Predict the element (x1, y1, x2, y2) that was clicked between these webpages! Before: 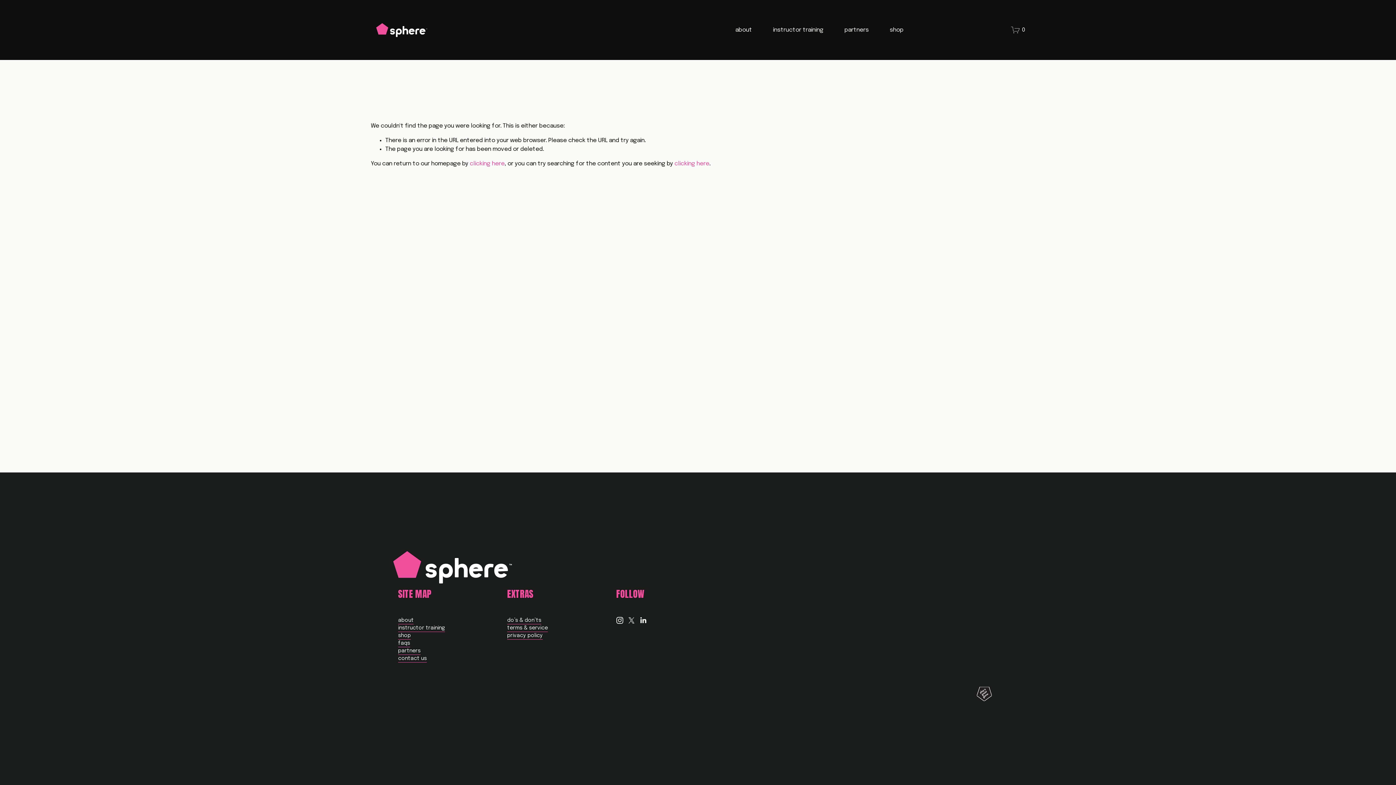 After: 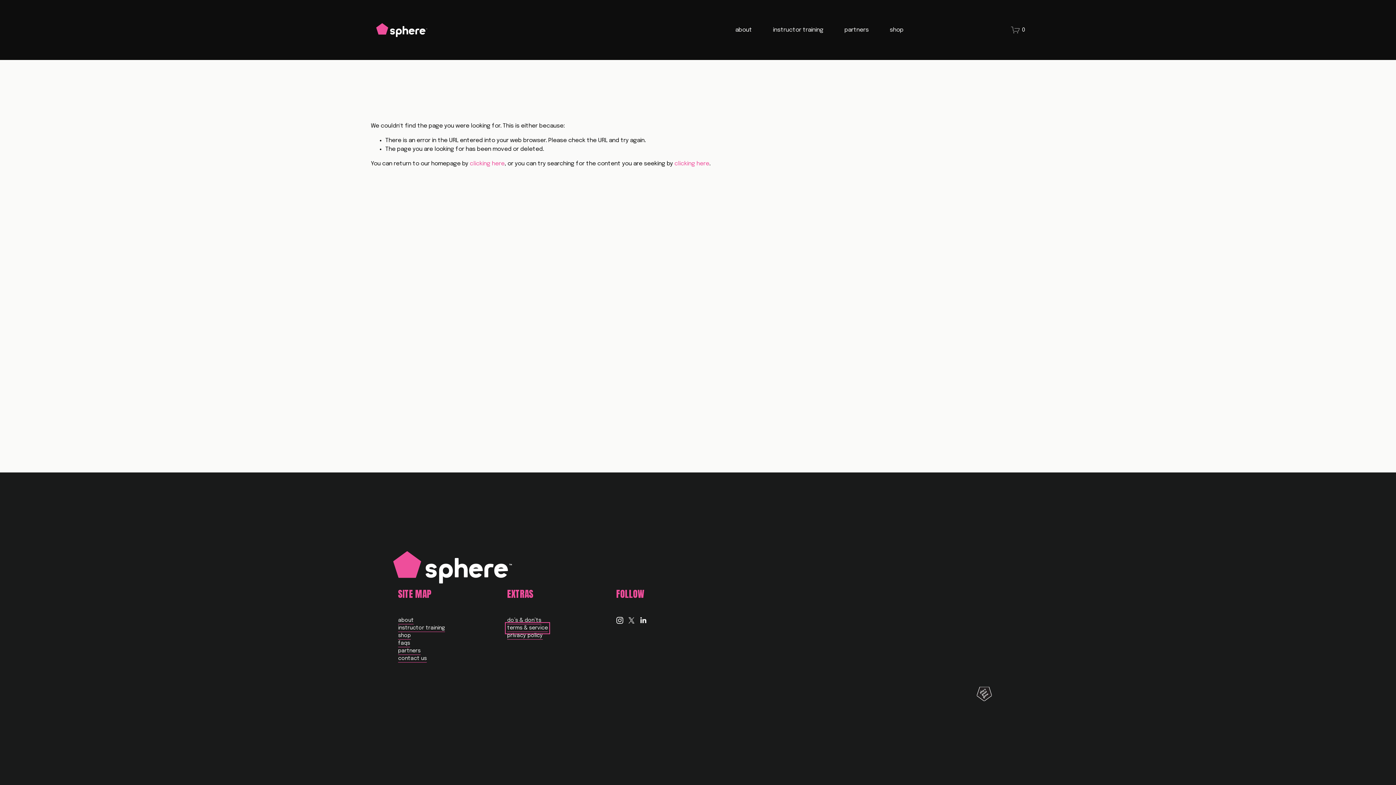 Action: bbox: (507, 624, 548, 632) label: terms & service